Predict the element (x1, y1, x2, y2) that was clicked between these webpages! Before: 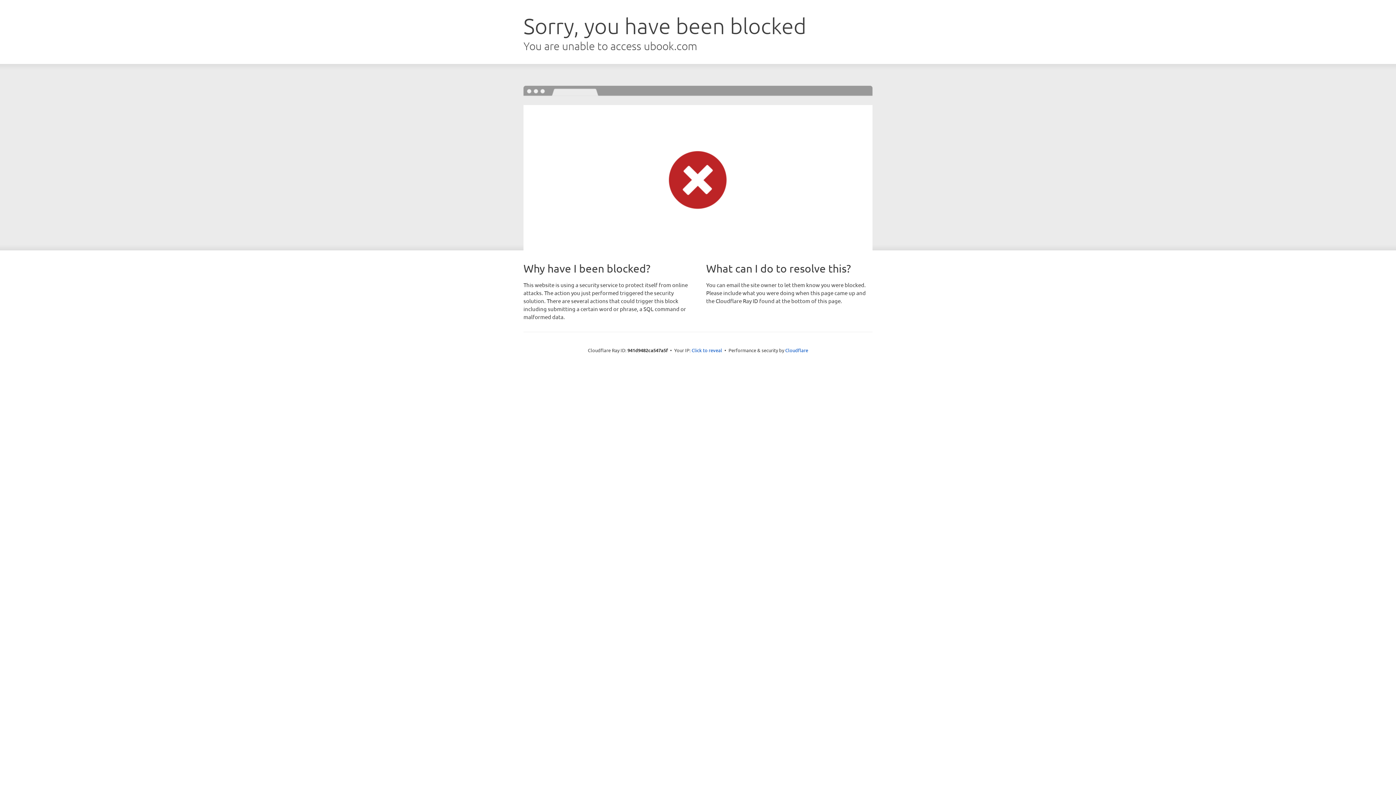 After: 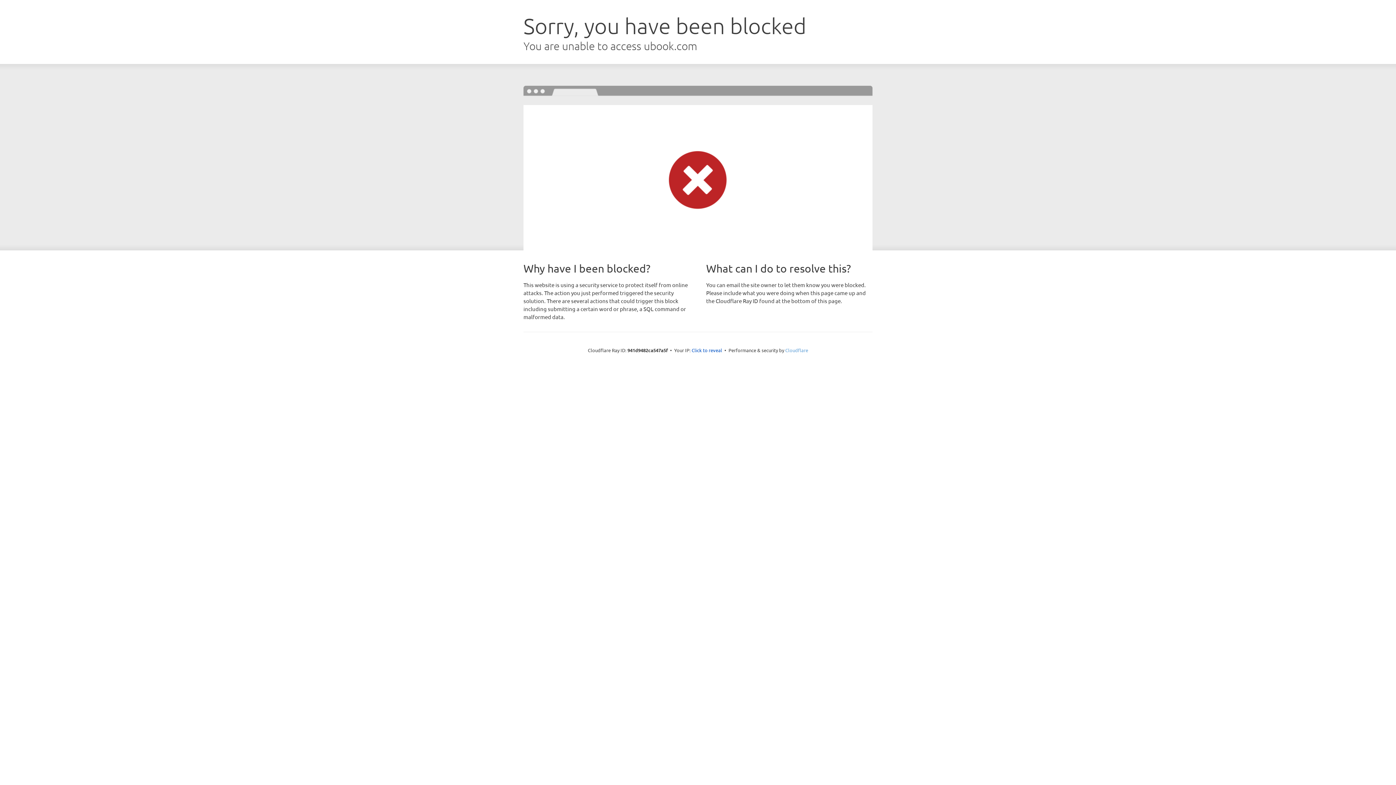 Action: bbox: (785, 347, 808, 353) label: Cloudflare